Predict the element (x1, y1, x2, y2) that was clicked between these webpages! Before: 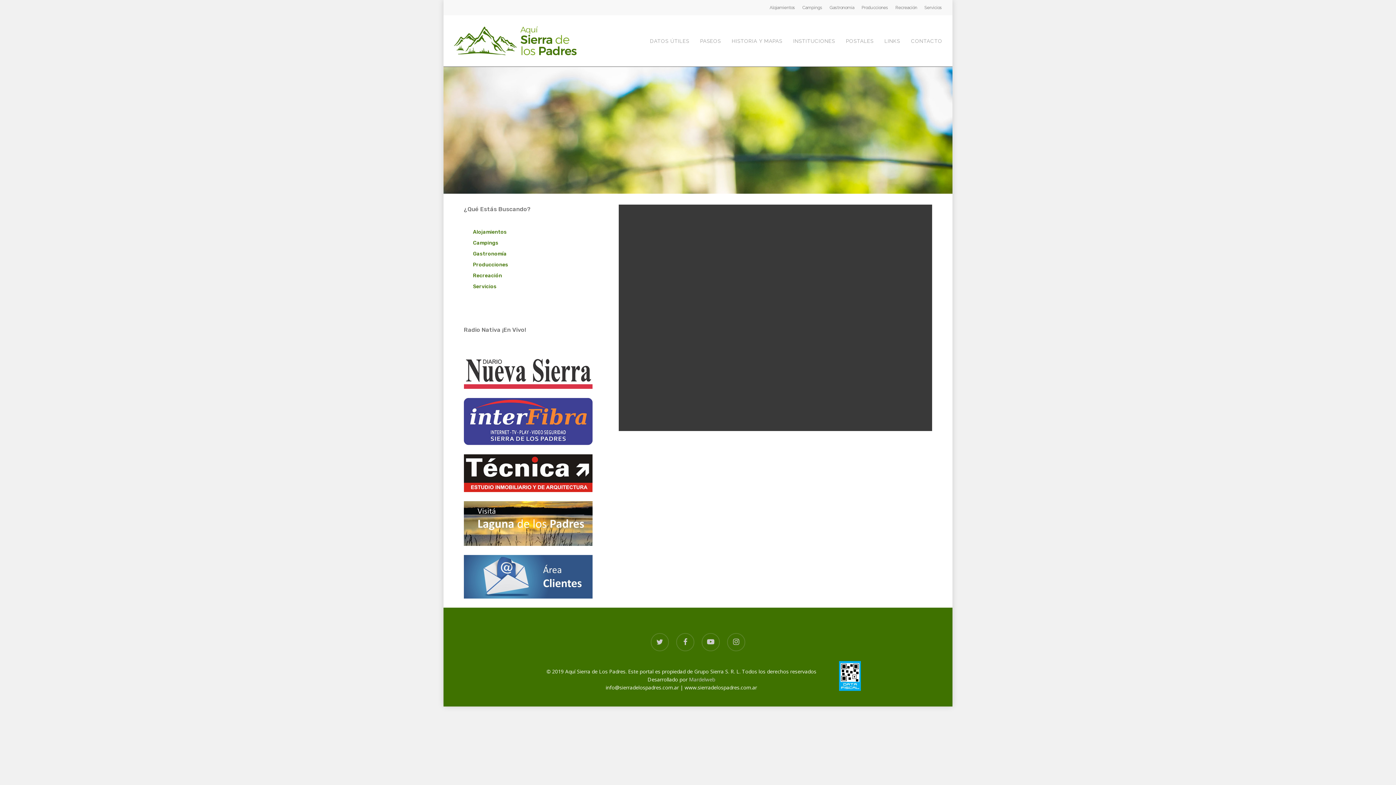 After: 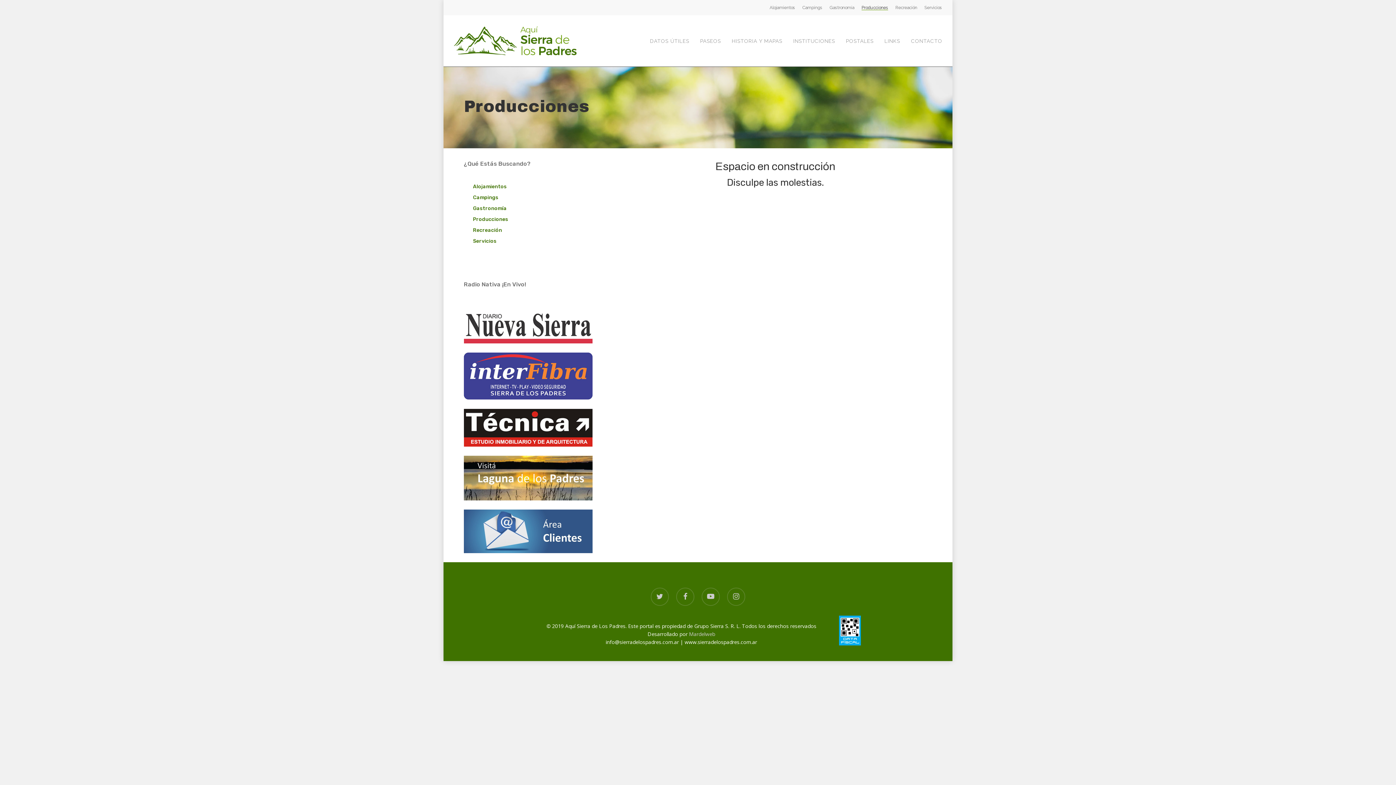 Action: label: Producciones bbox: (861, 3, 888, 11)